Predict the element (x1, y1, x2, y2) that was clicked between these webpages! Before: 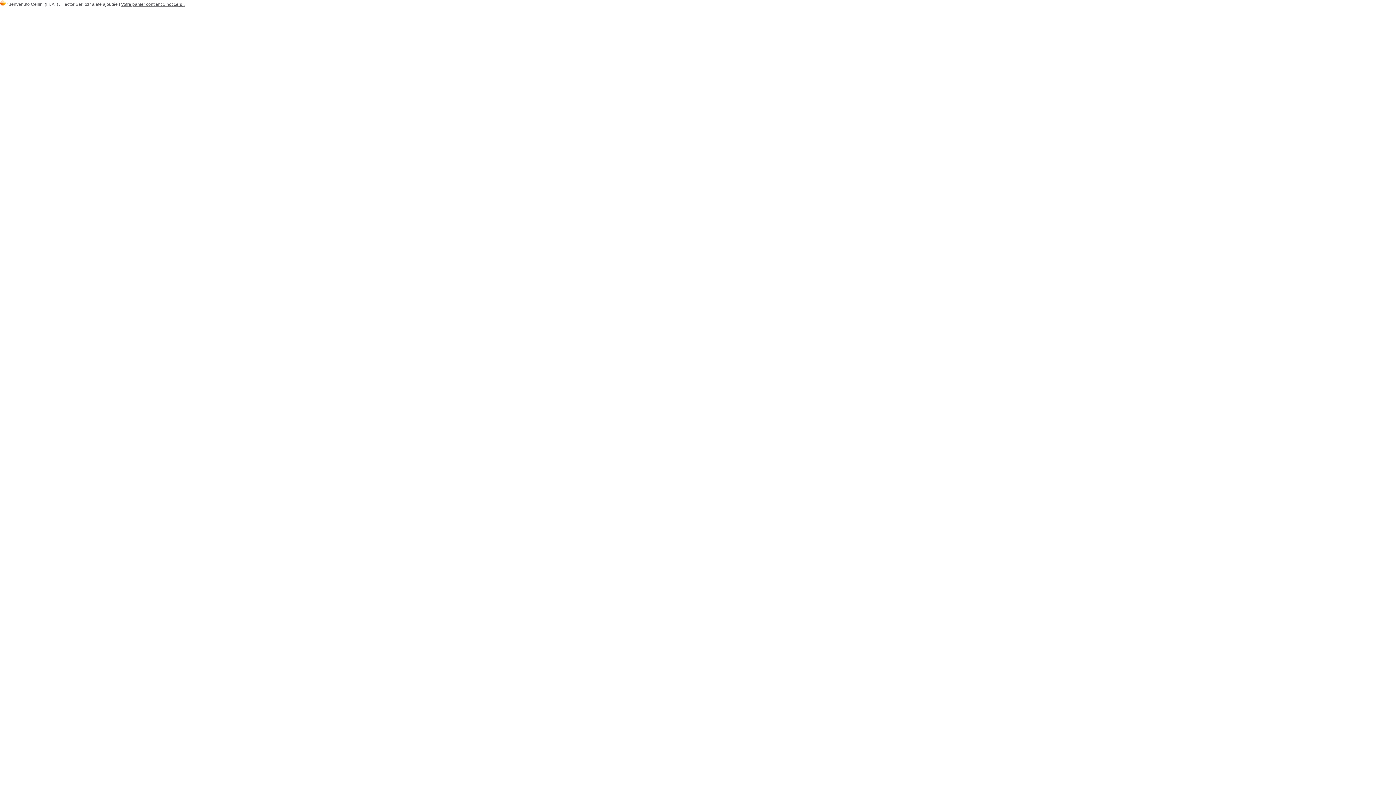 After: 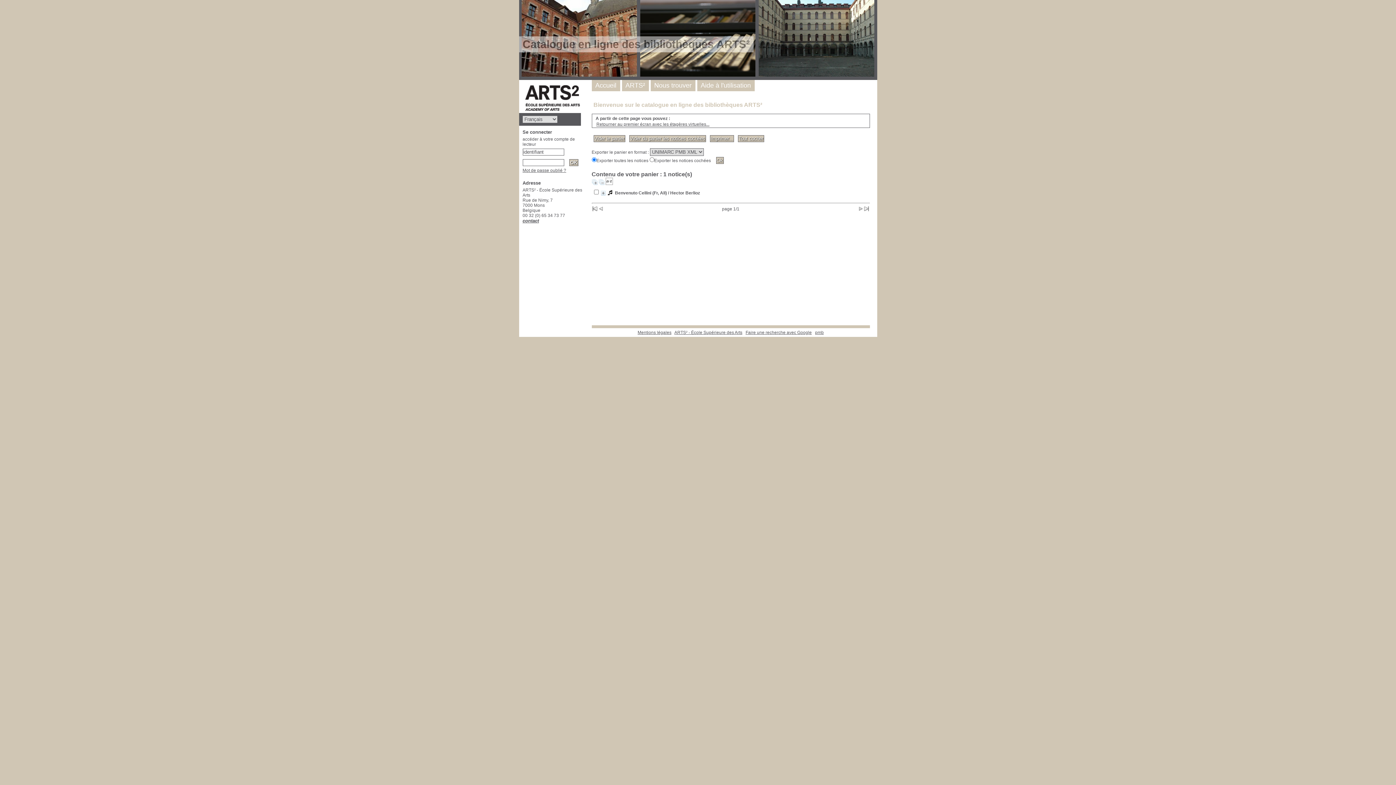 Action: label: Votre panier contient 1 notice(s). bbox: (121, 1, 184, 6)